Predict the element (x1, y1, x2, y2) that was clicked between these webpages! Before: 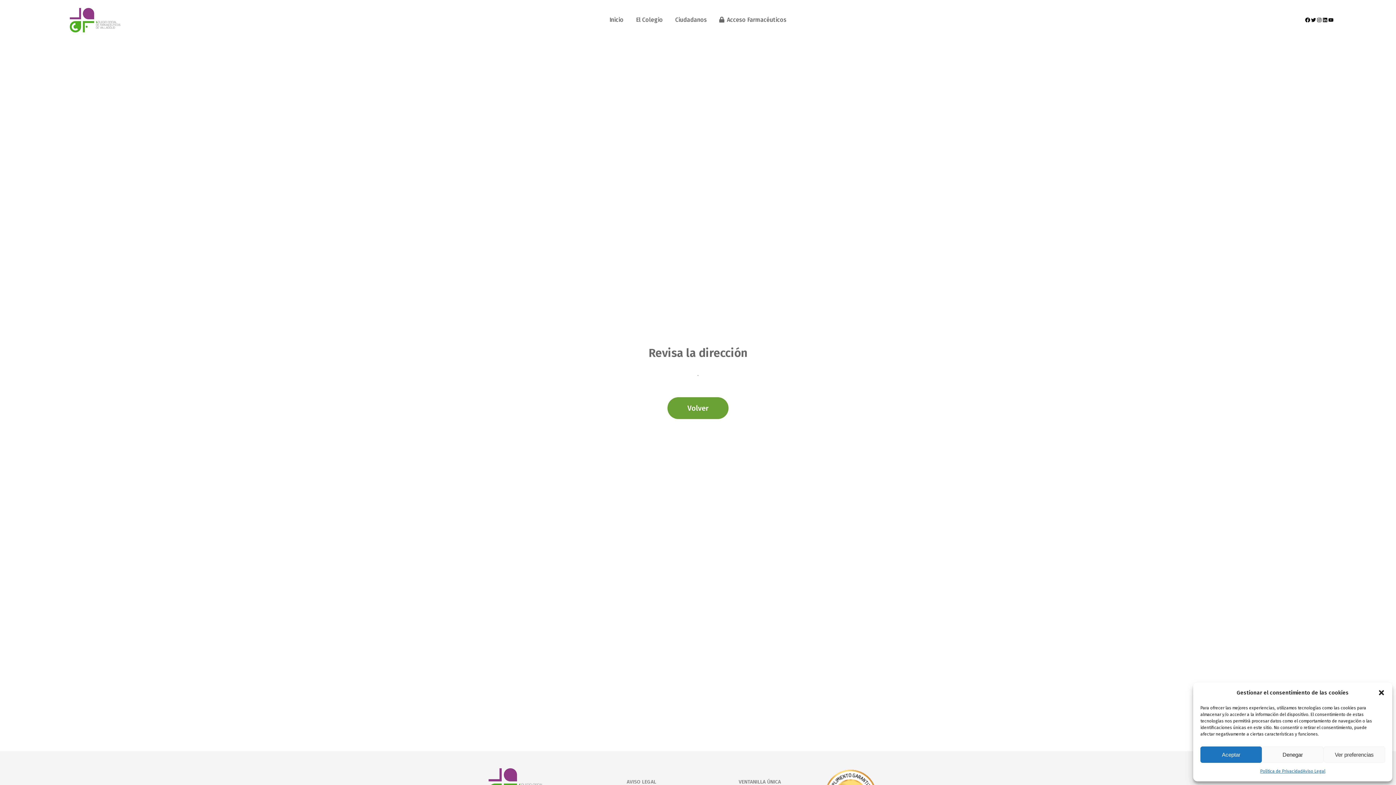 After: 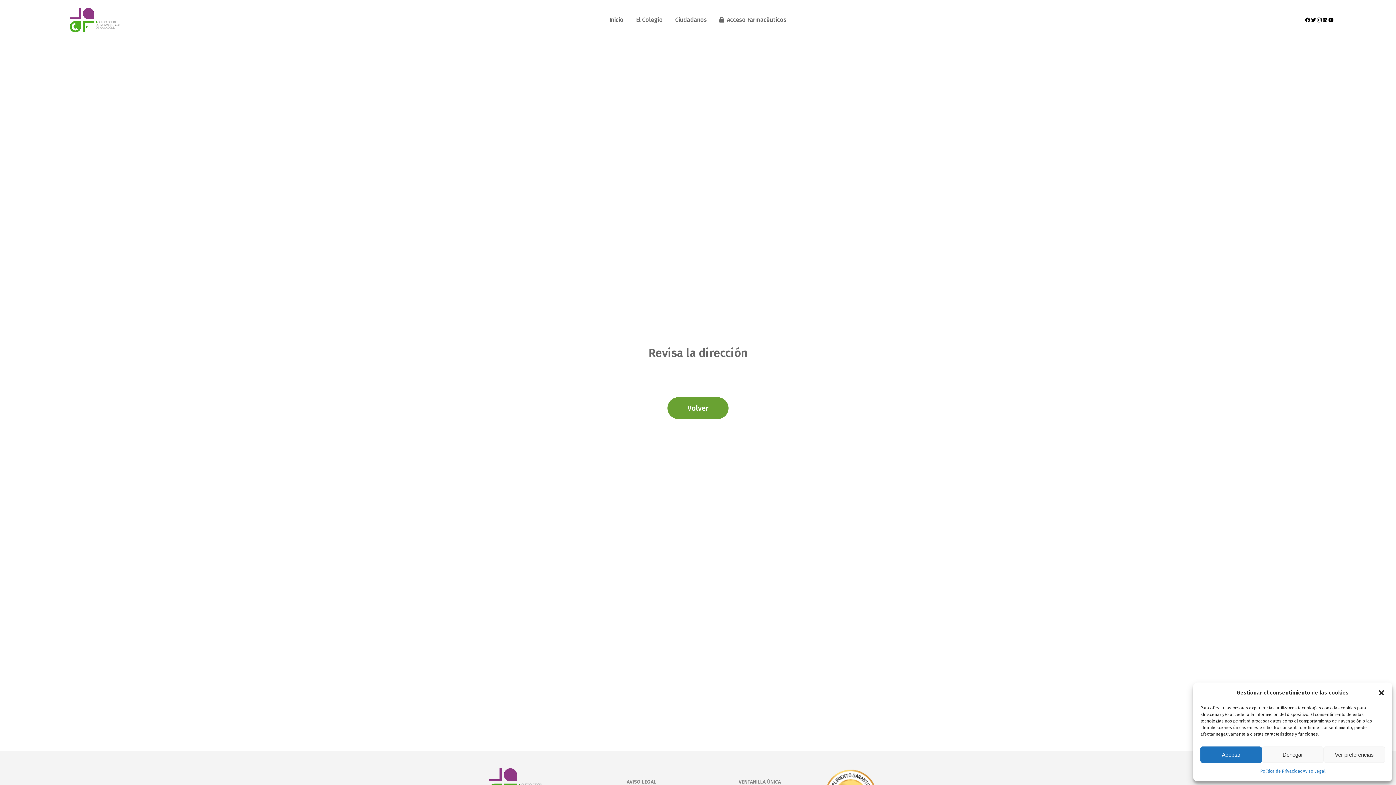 Action: label: Instagram bbox: (1316, 17, 1322, 22)